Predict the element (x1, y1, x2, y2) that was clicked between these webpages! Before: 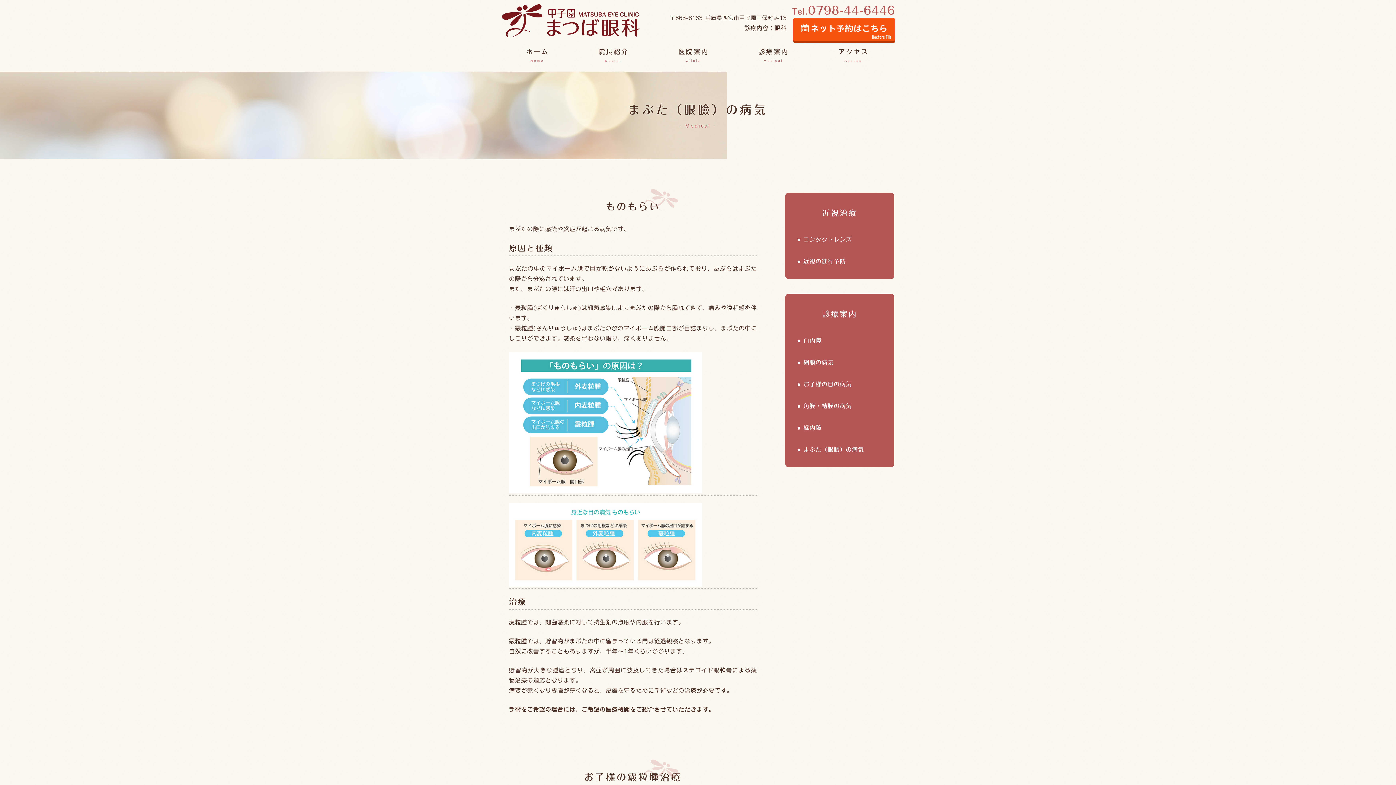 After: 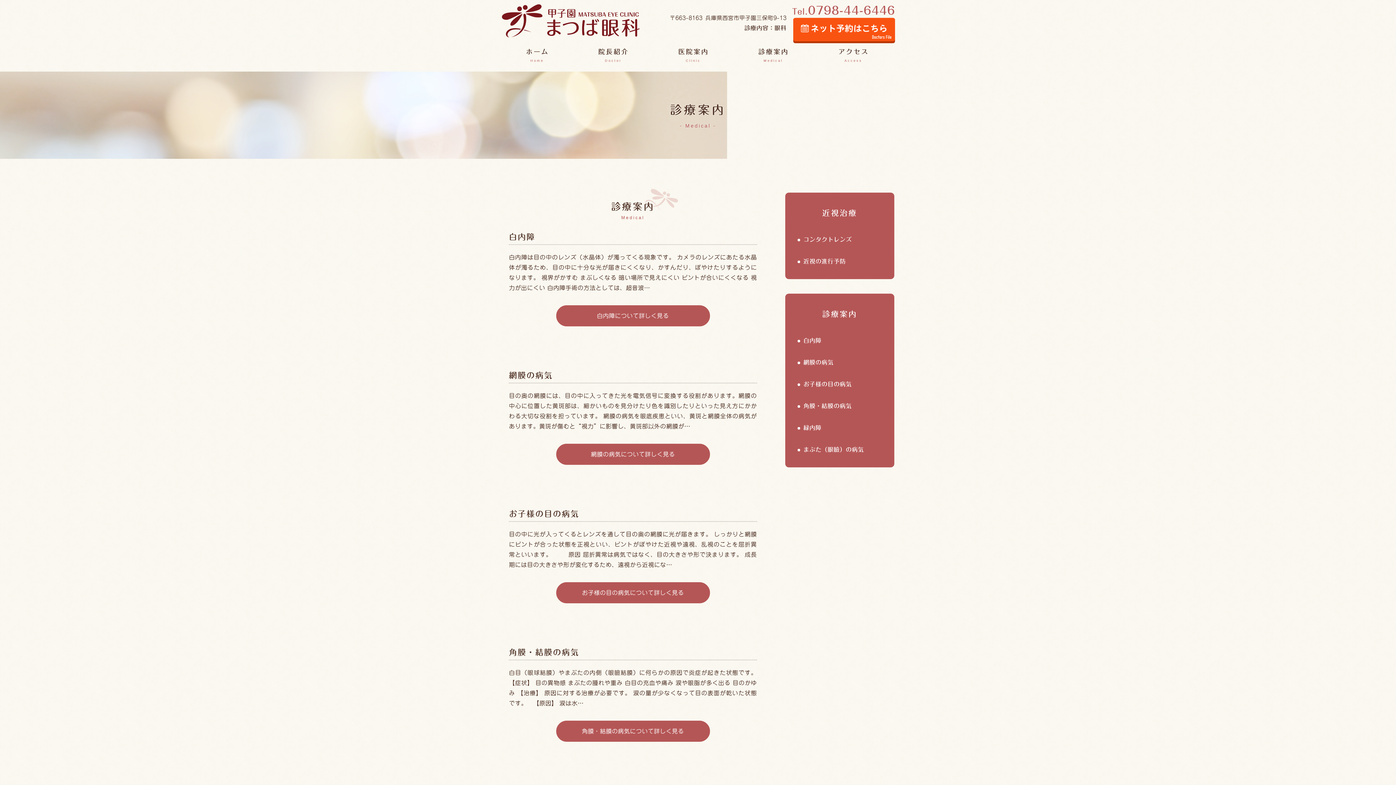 Action: bbox: (734, 46, 813, 67) label: 診療案内